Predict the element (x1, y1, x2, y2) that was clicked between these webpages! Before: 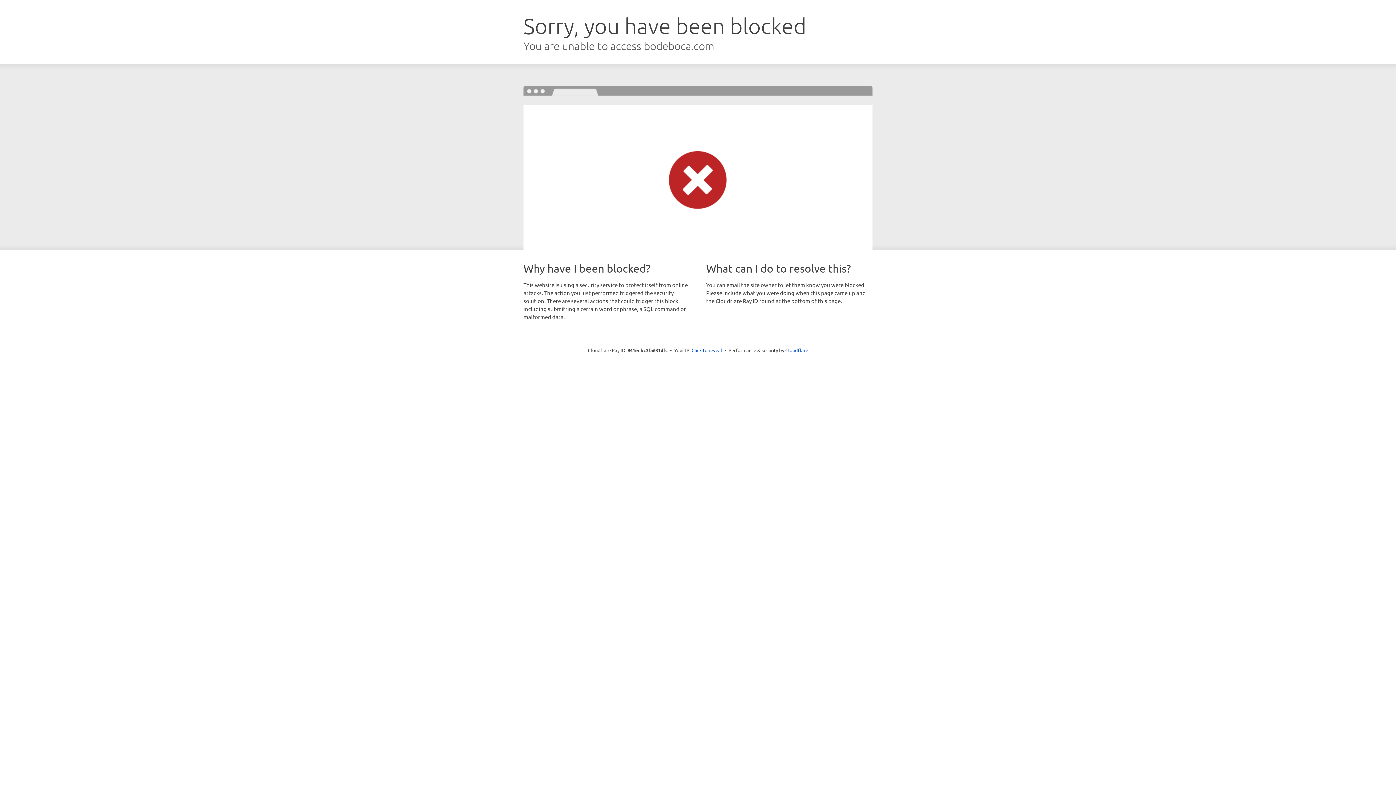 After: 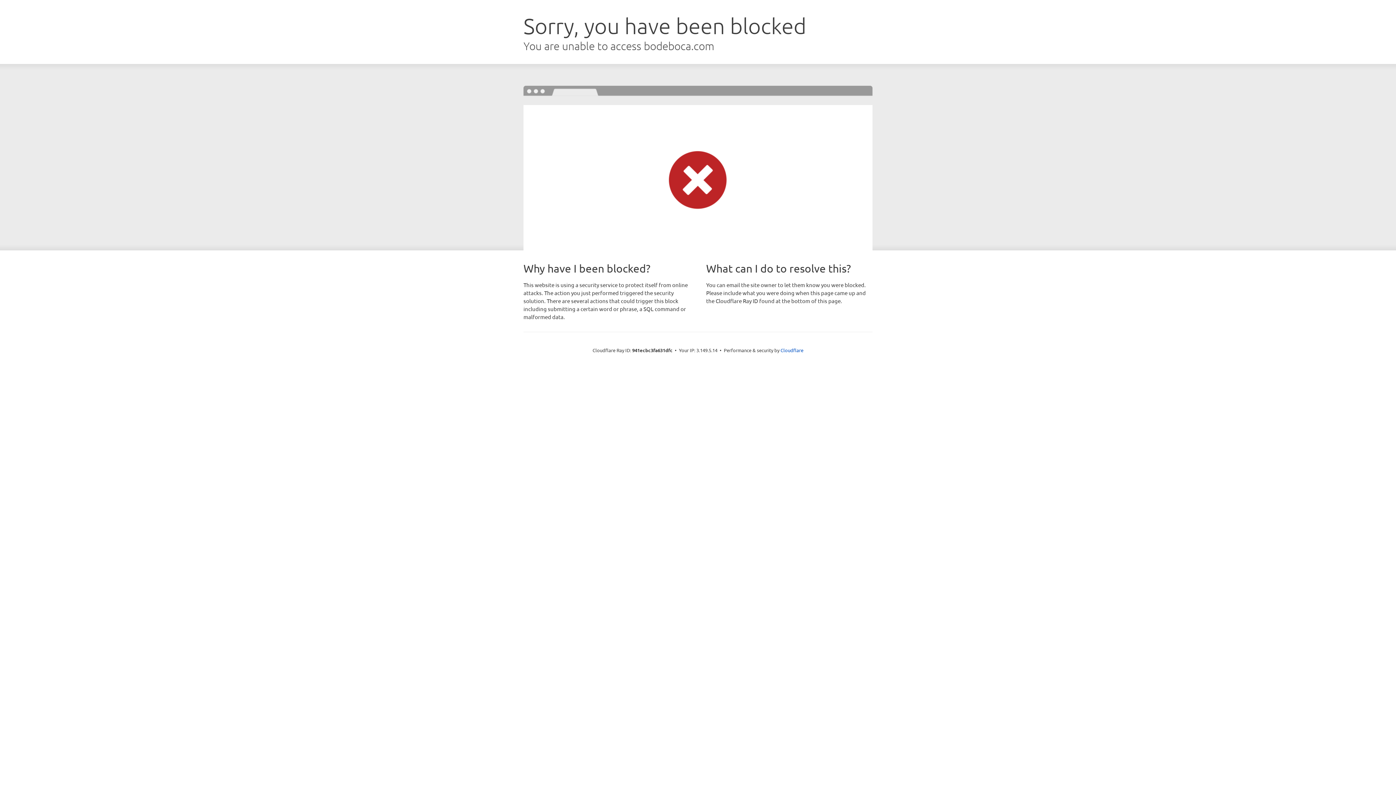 Action: label: Click to reveal bbox: (691, 346, 722, 353)